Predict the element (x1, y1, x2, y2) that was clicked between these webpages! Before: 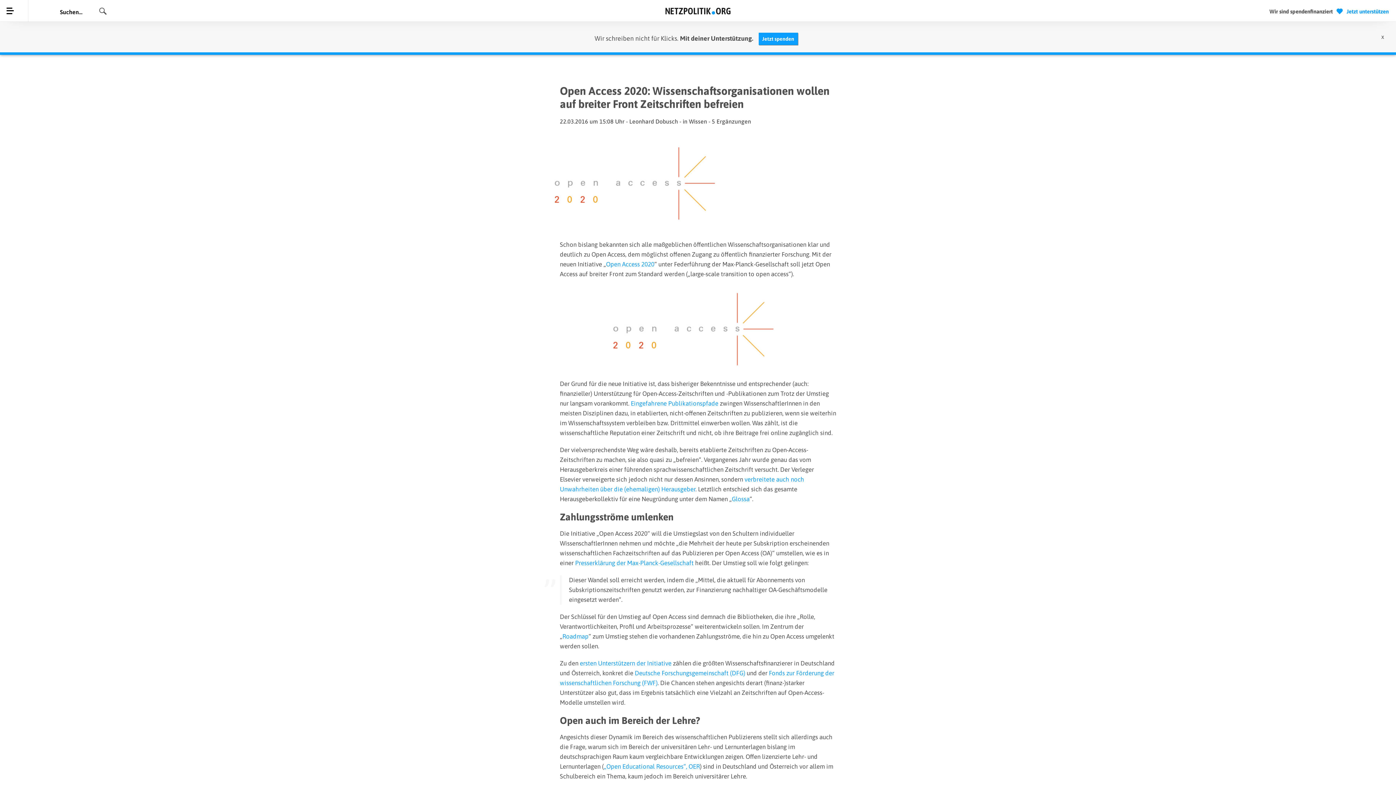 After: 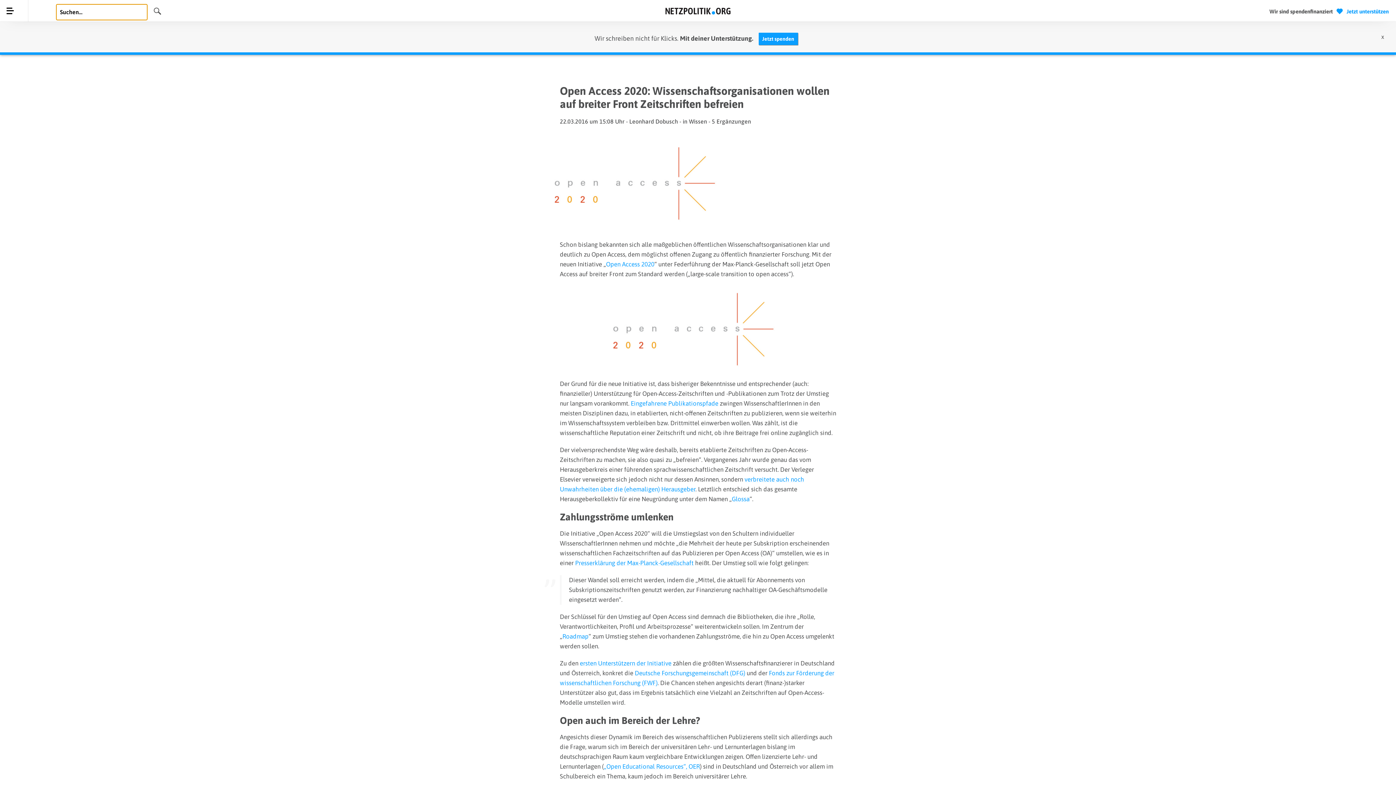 Action: label: Suchen bbox: (94, 13, 98, 14)